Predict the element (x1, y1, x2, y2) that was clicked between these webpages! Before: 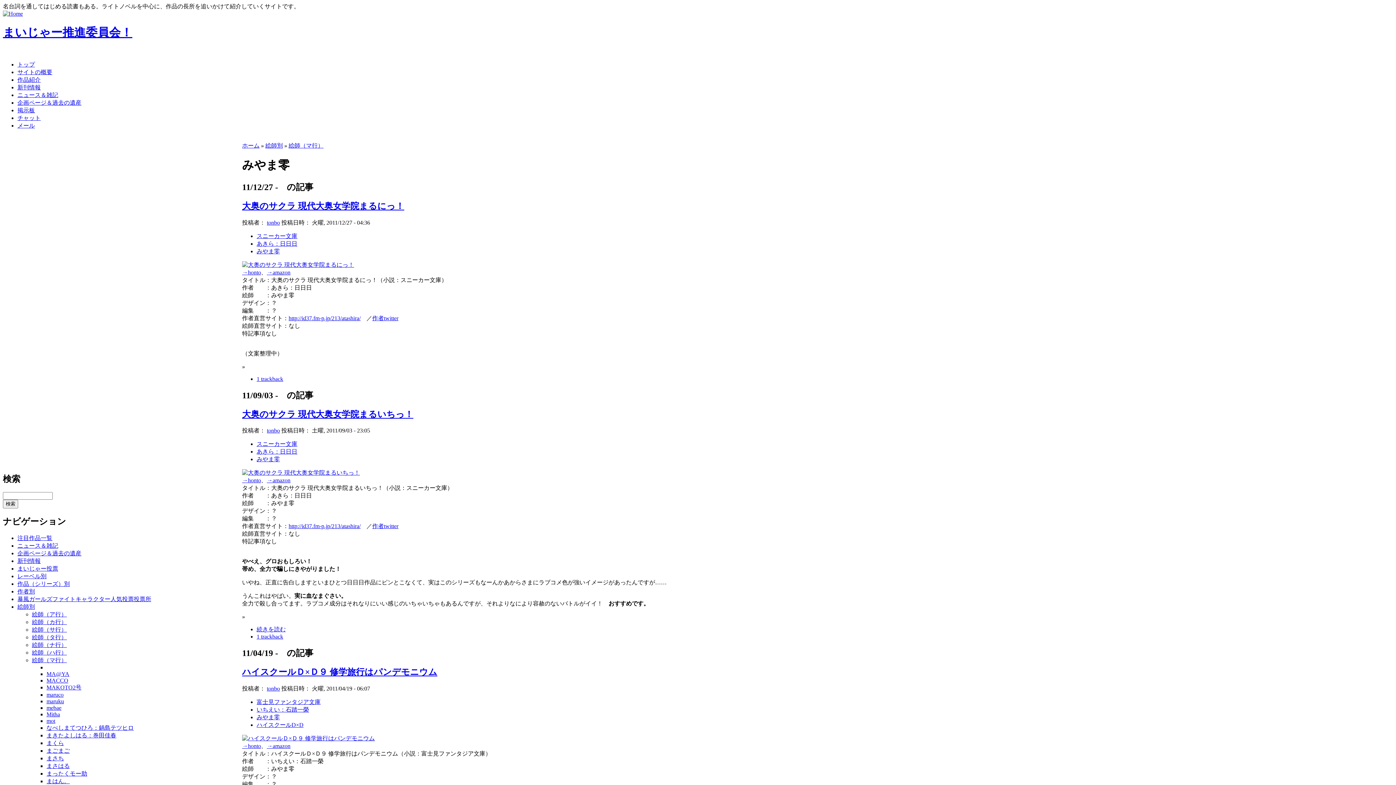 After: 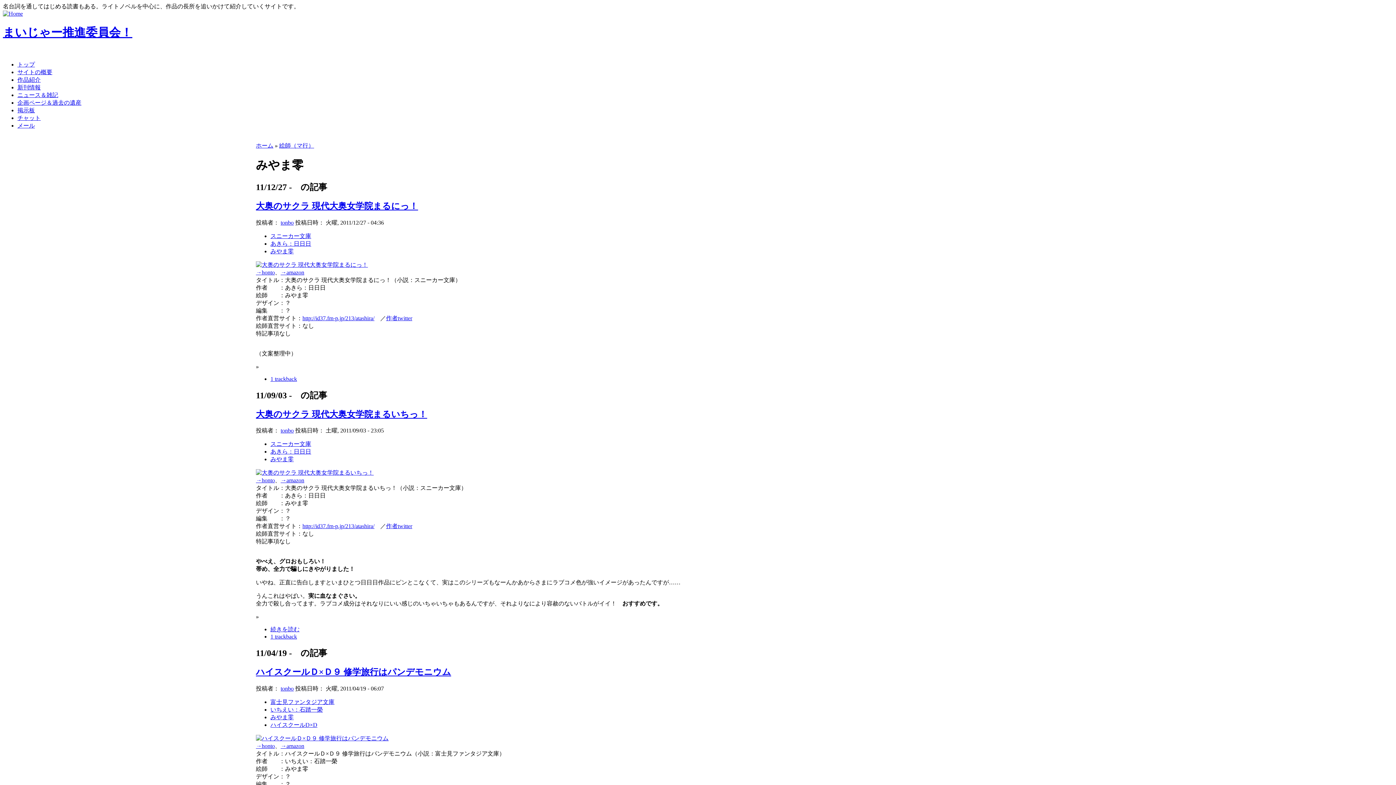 Action: label: みやま零 bbox: (256, 248, 280, 254)